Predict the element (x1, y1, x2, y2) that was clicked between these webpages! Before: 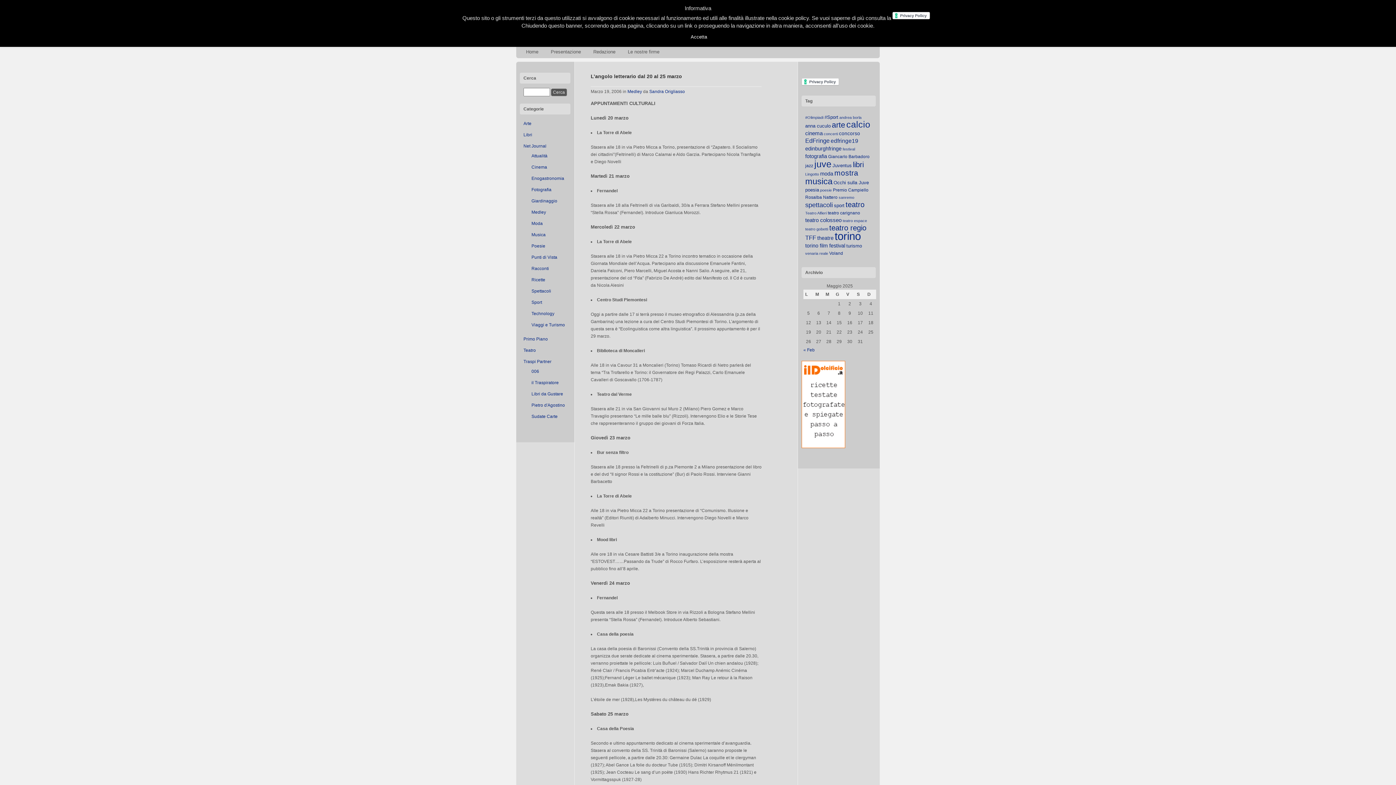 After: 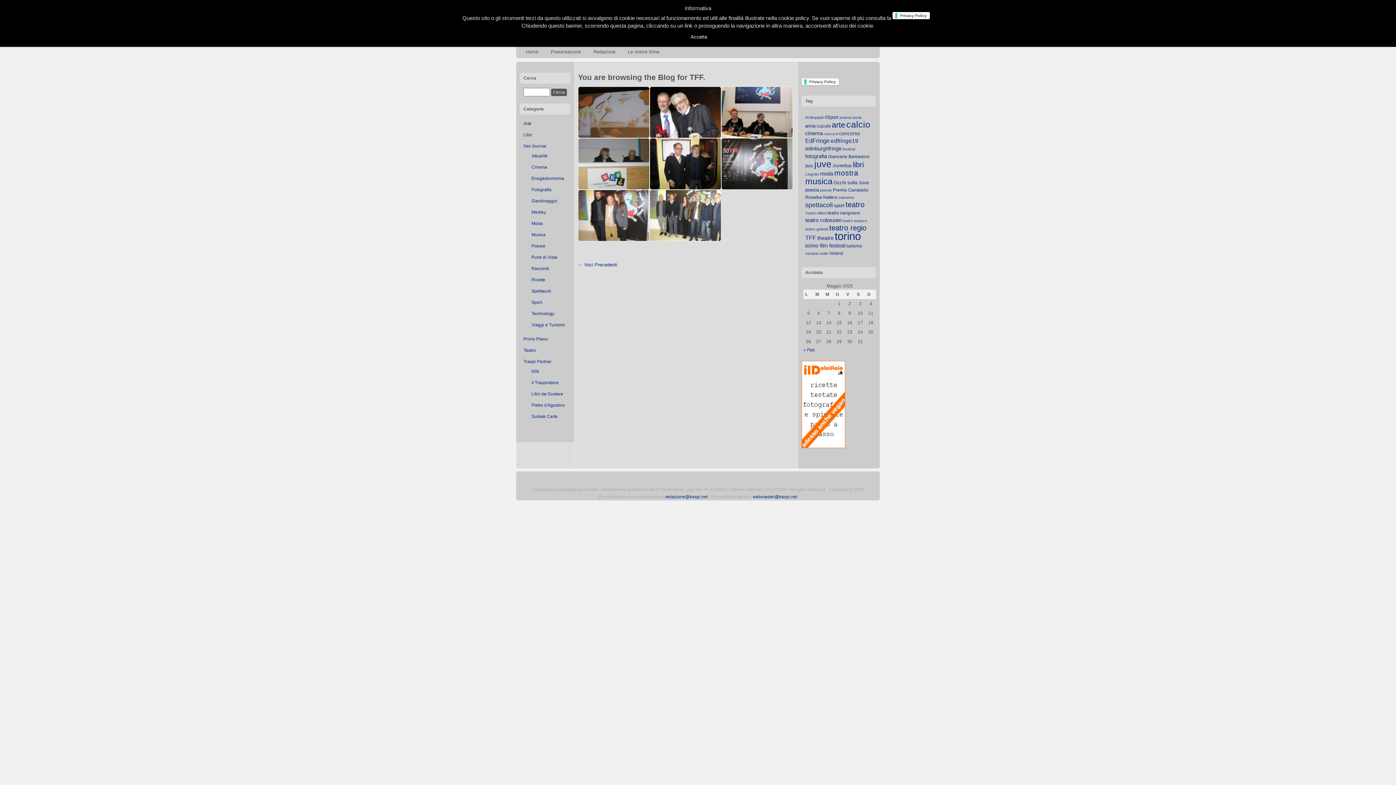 Action: label: TFF (11 elementi) bbox: (805, 234, 816, 241)